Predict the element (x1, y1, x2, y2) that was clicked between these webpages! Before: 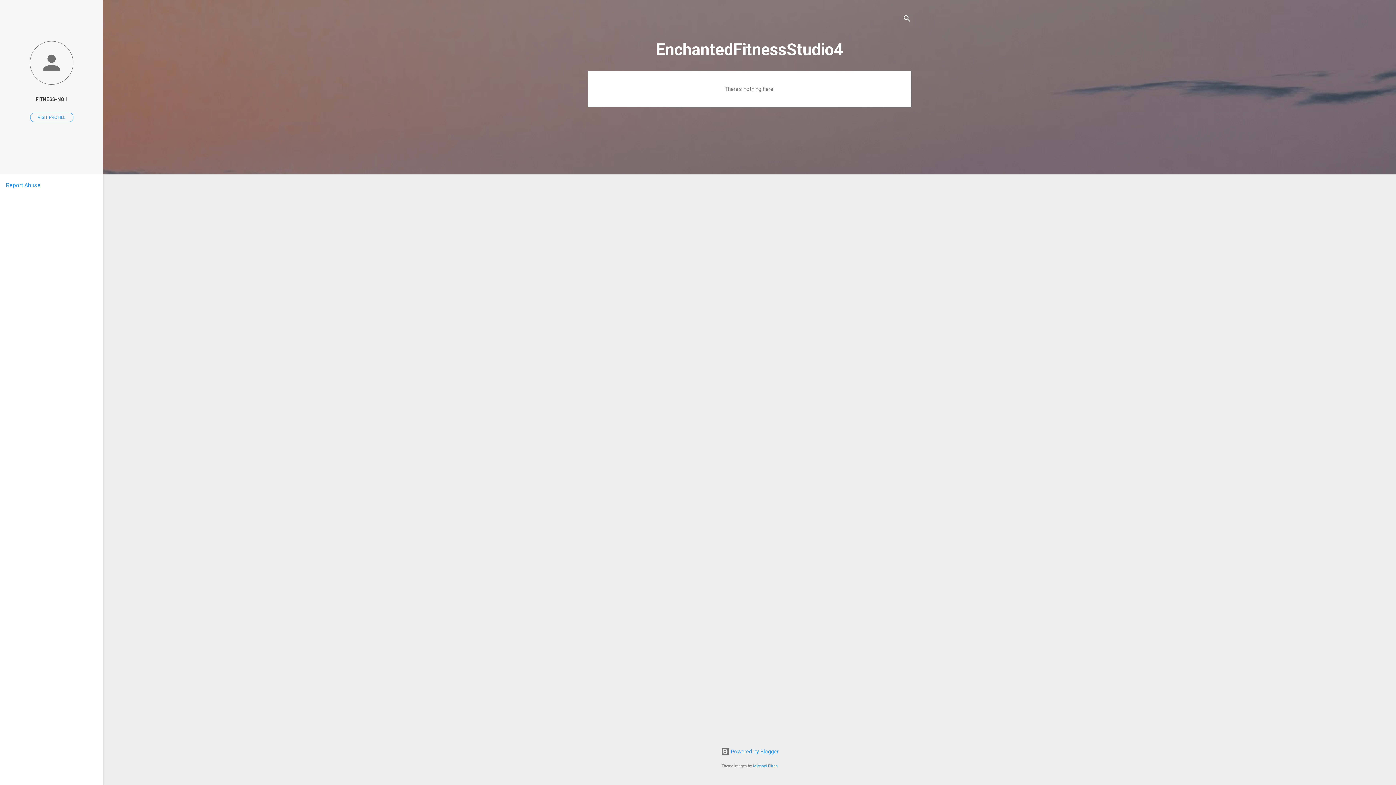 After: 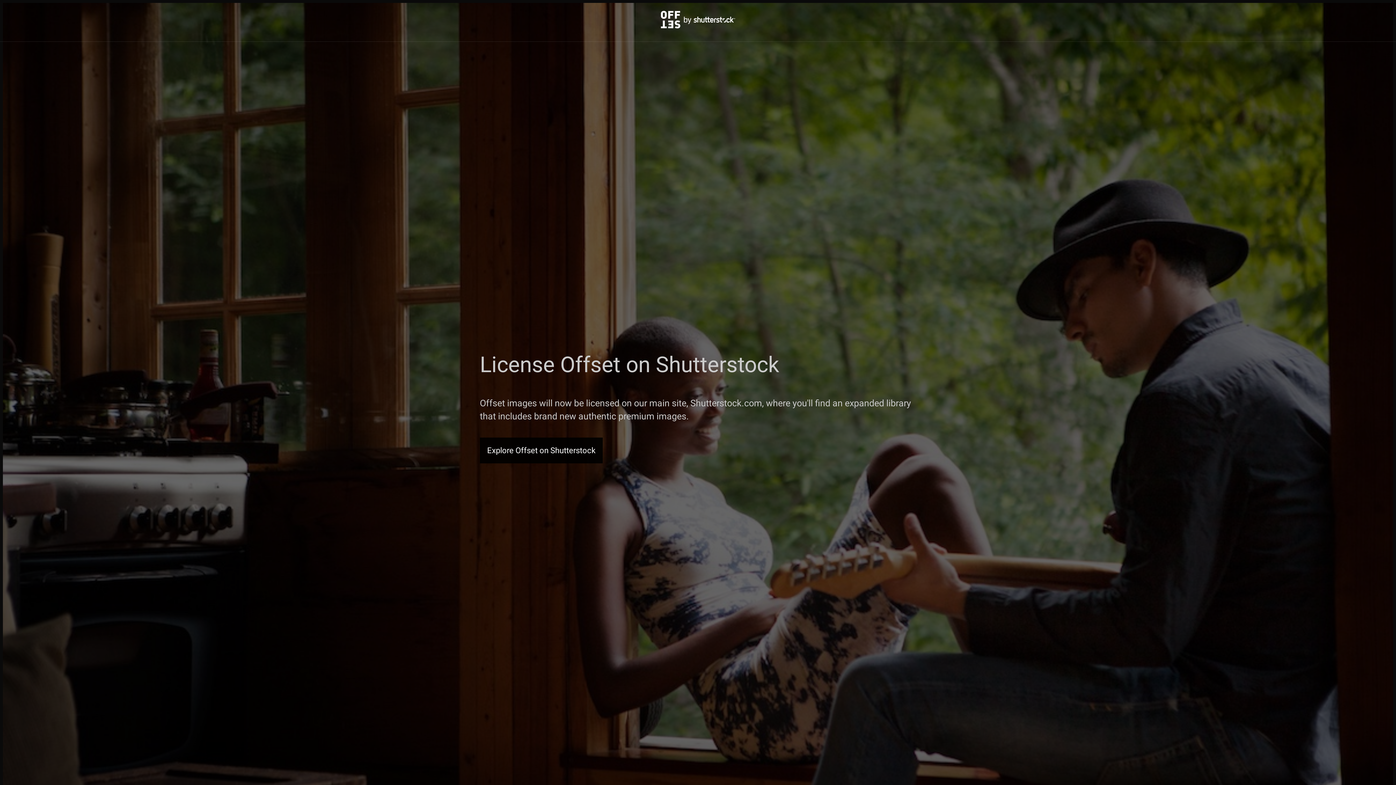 Action: bbox: (753, 764, 778, 768) label: Michael Elkan